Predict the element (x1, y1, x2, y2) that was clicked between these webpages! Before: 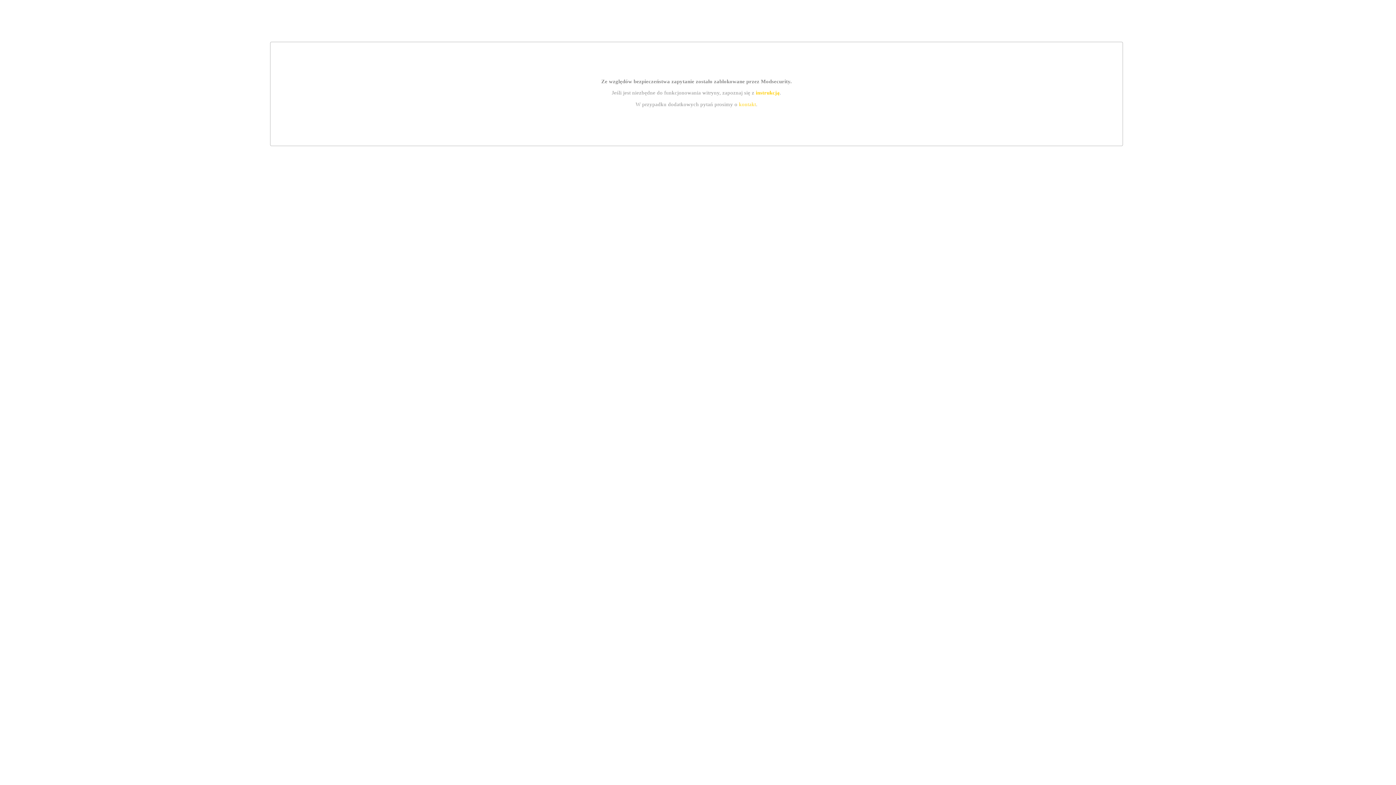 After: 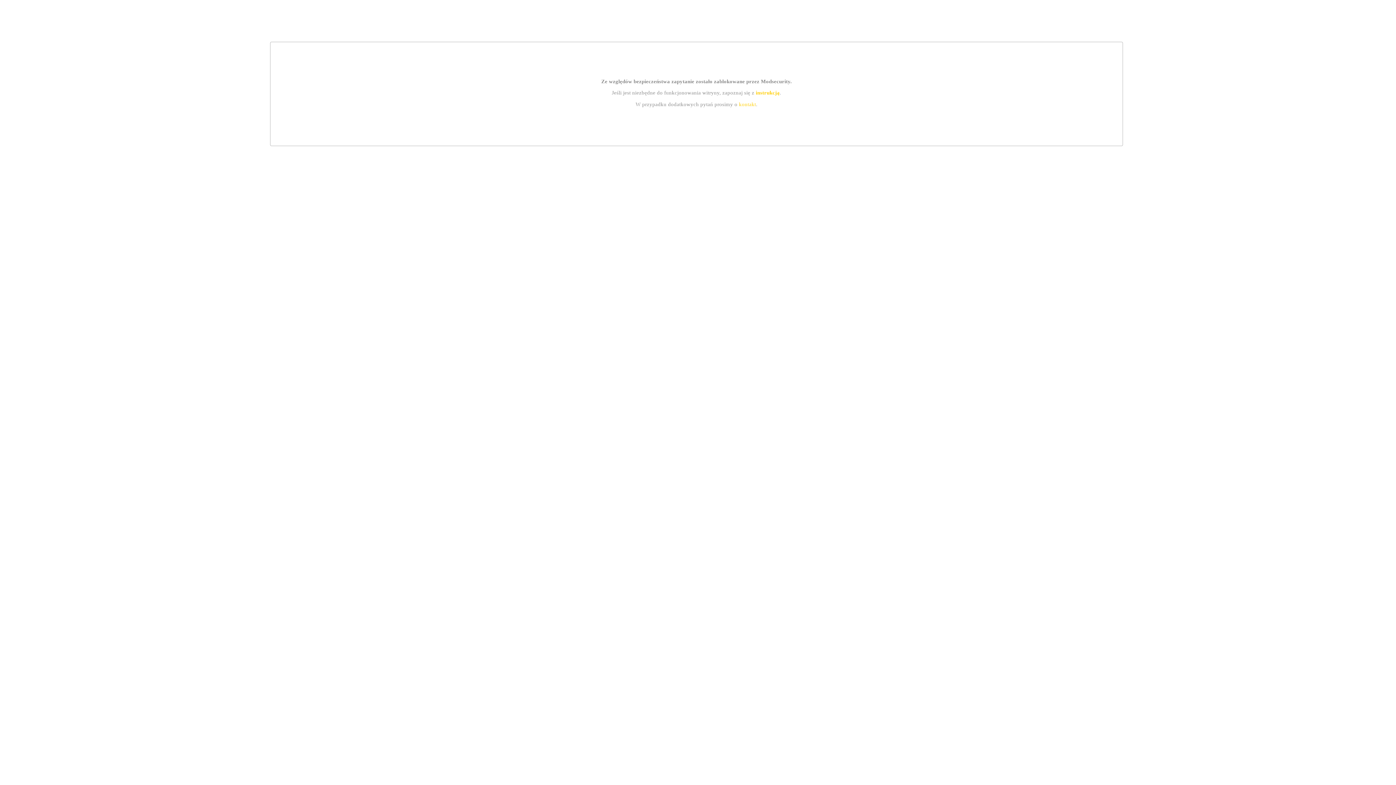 Action: label: instrukcją bbox: (755, 89, 779, 95)